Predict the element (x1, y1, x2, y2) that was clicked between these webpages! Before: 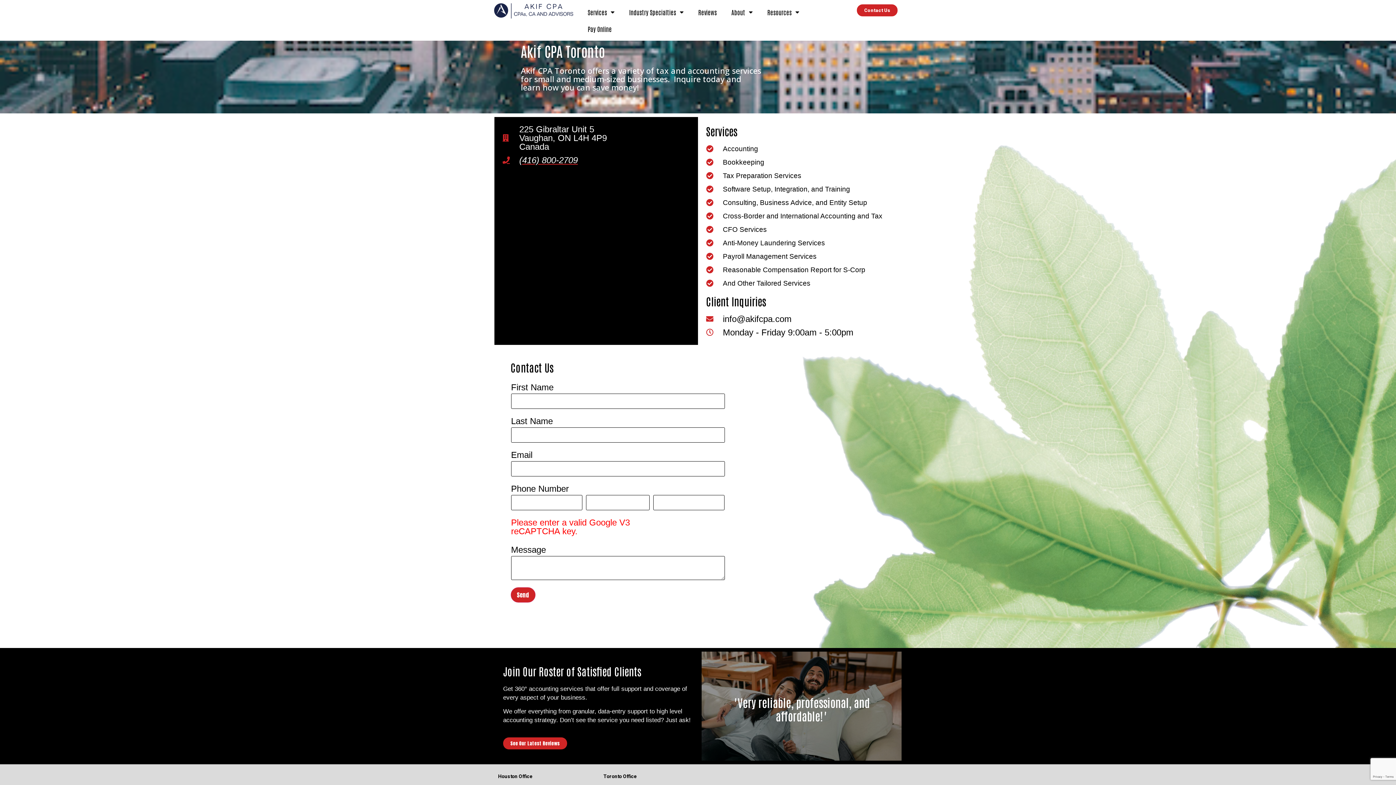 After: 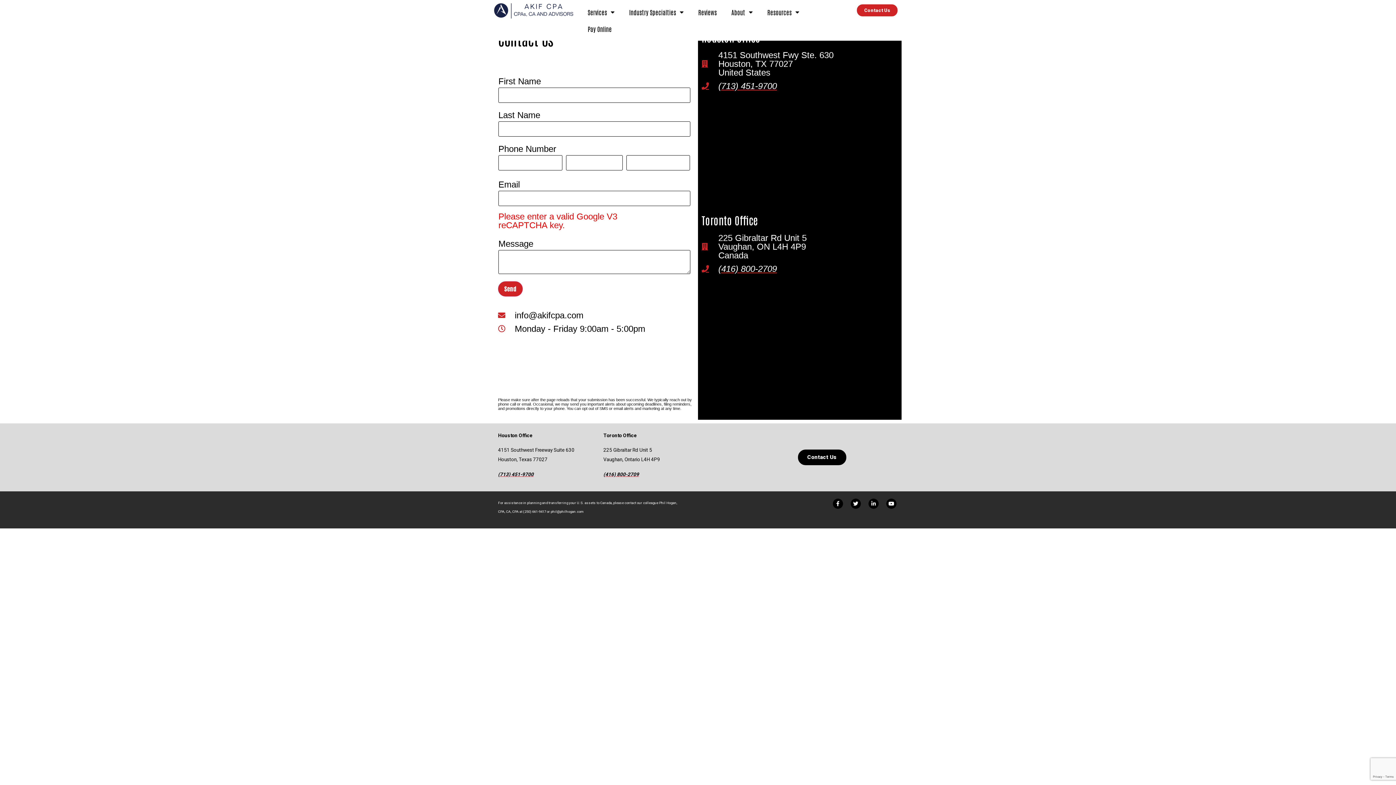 Action: bbox: (856, 3, 898, 17) label: Contact Us